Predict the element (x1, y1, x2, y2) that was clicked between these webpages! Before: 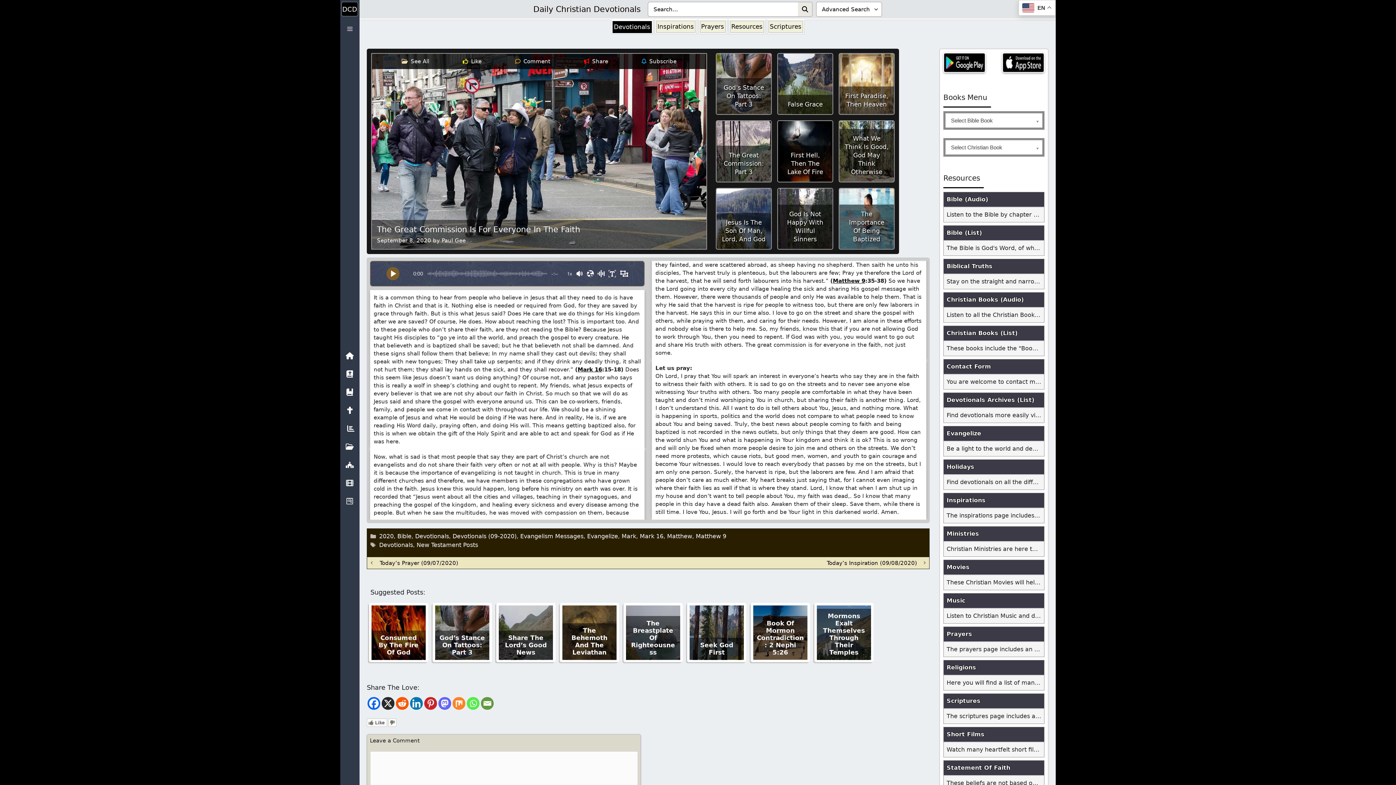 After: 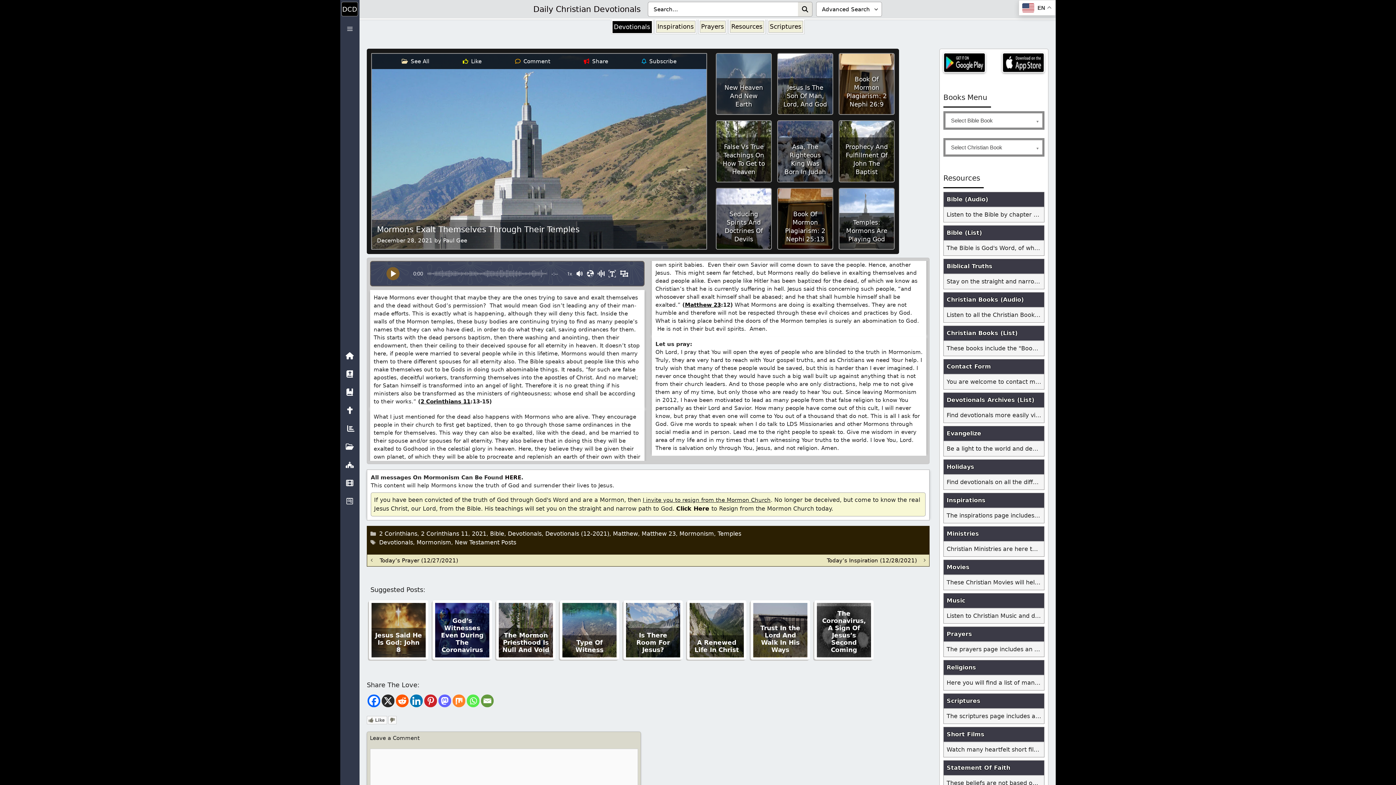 Action: label: Mormons Exalt Themselves Through Their Temples bbox: (817, 609, 871, 660)